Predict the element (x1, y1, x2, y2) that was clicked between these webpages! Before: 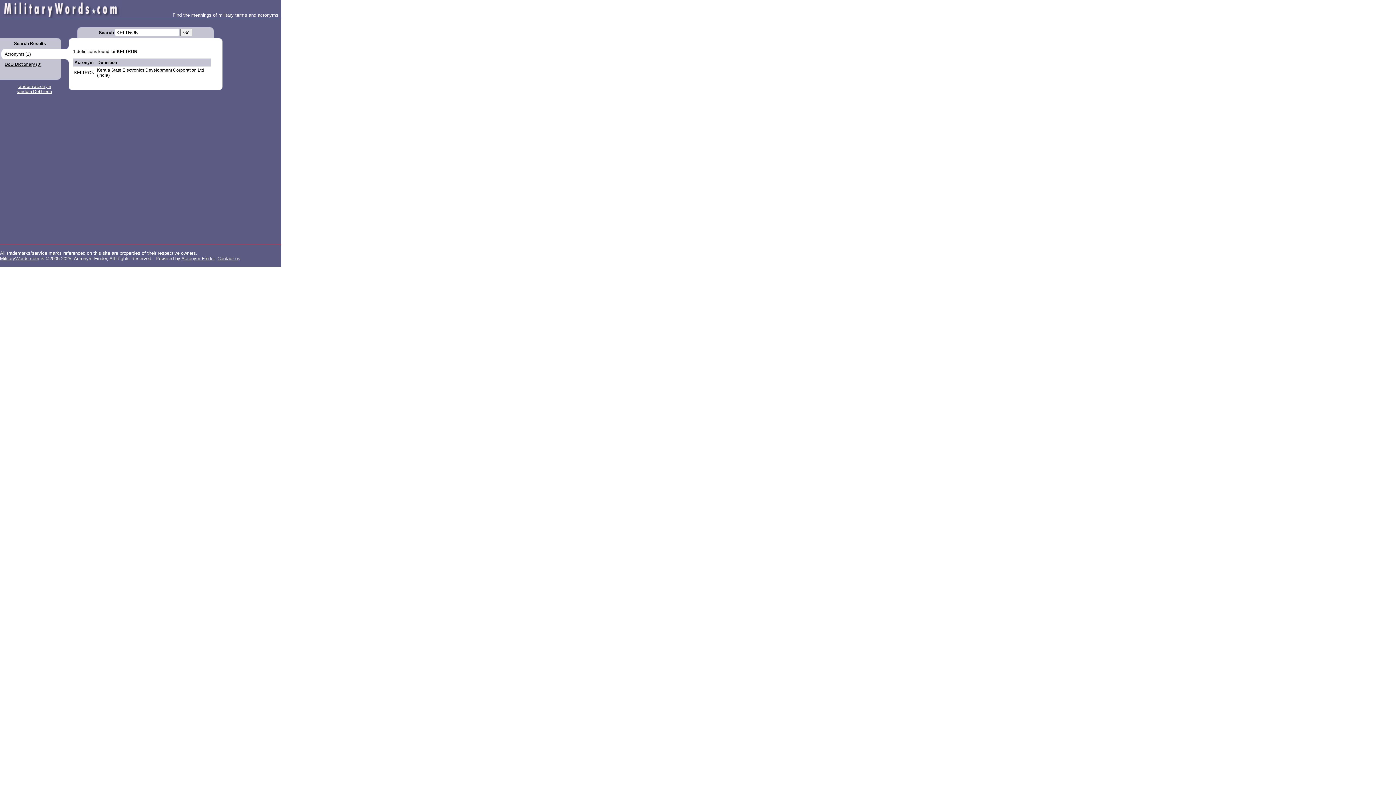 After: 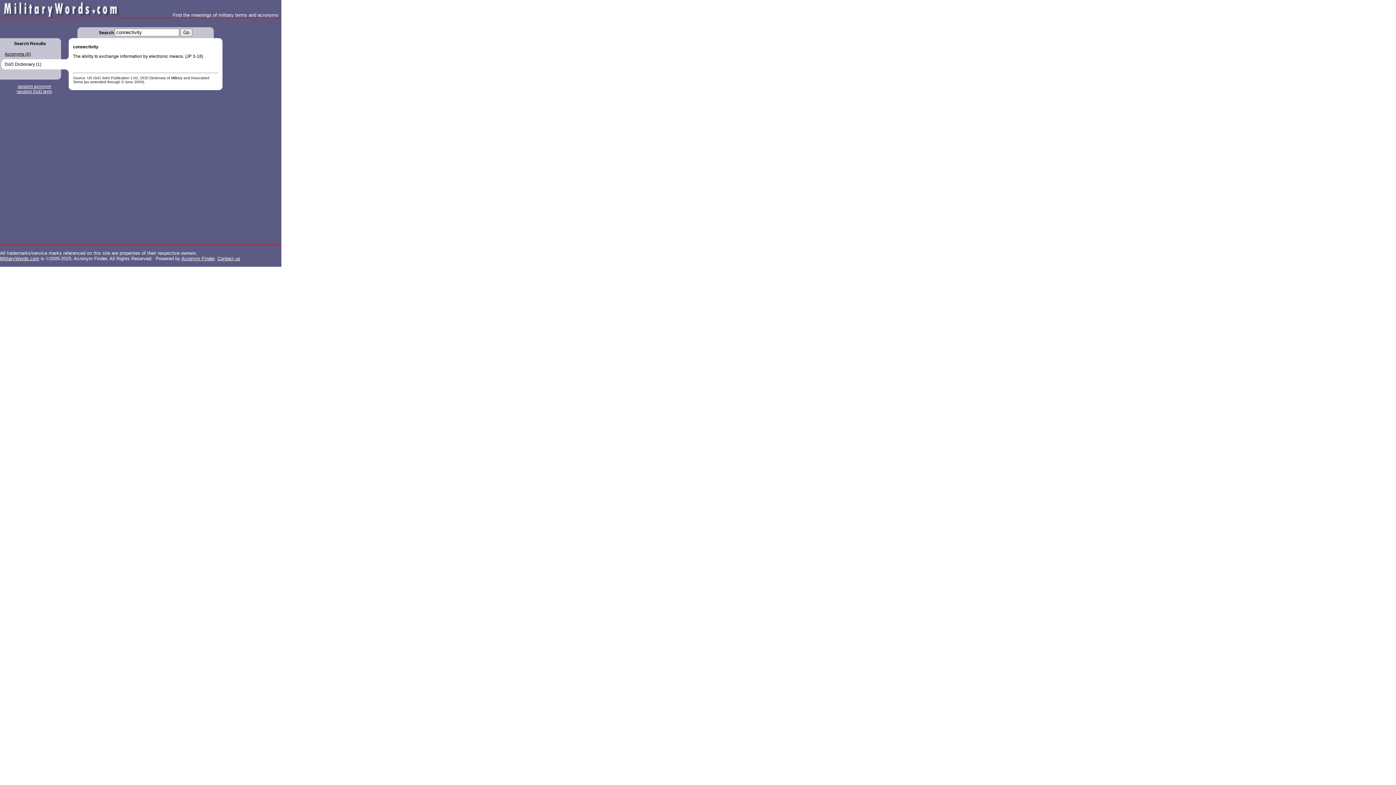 Action: bbox: (16, 89, 52, 94) label: random DoD term